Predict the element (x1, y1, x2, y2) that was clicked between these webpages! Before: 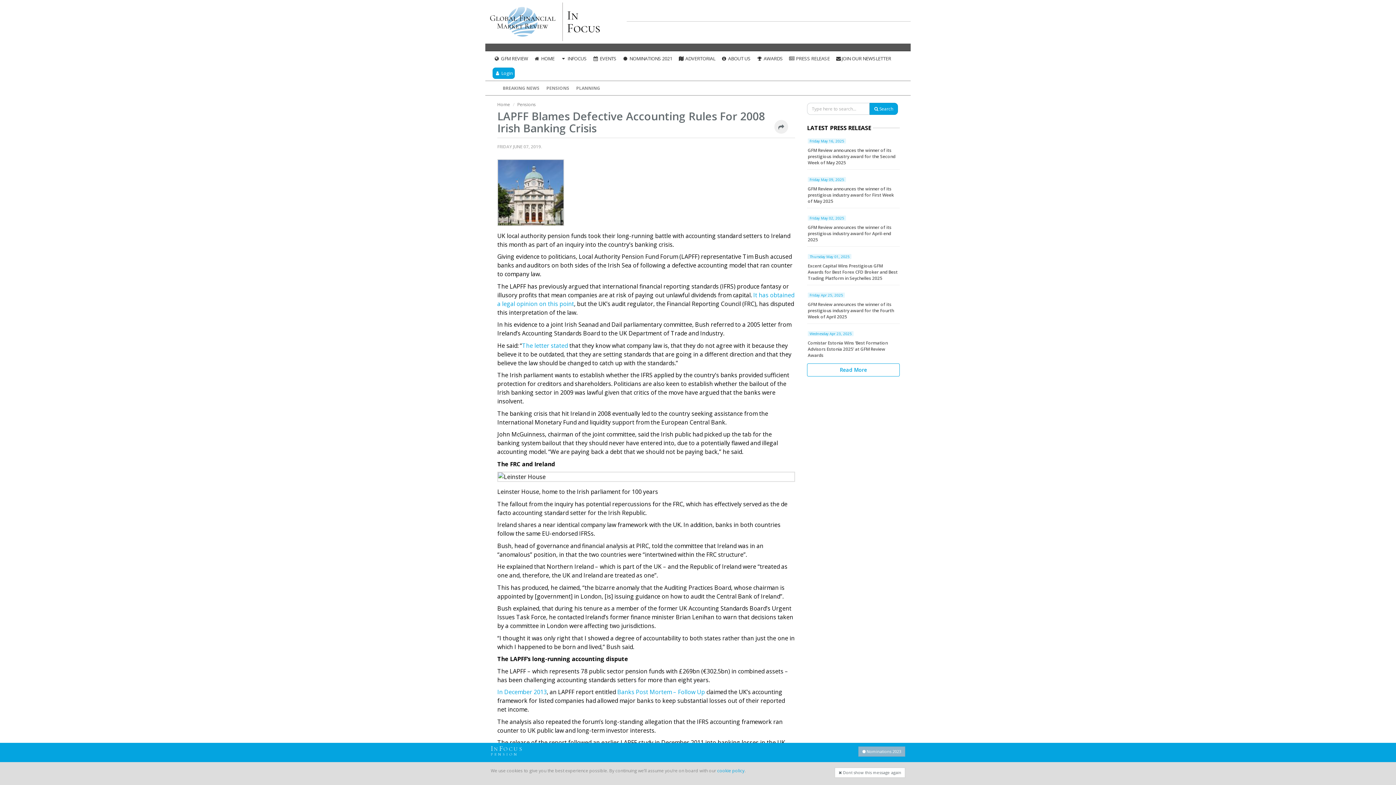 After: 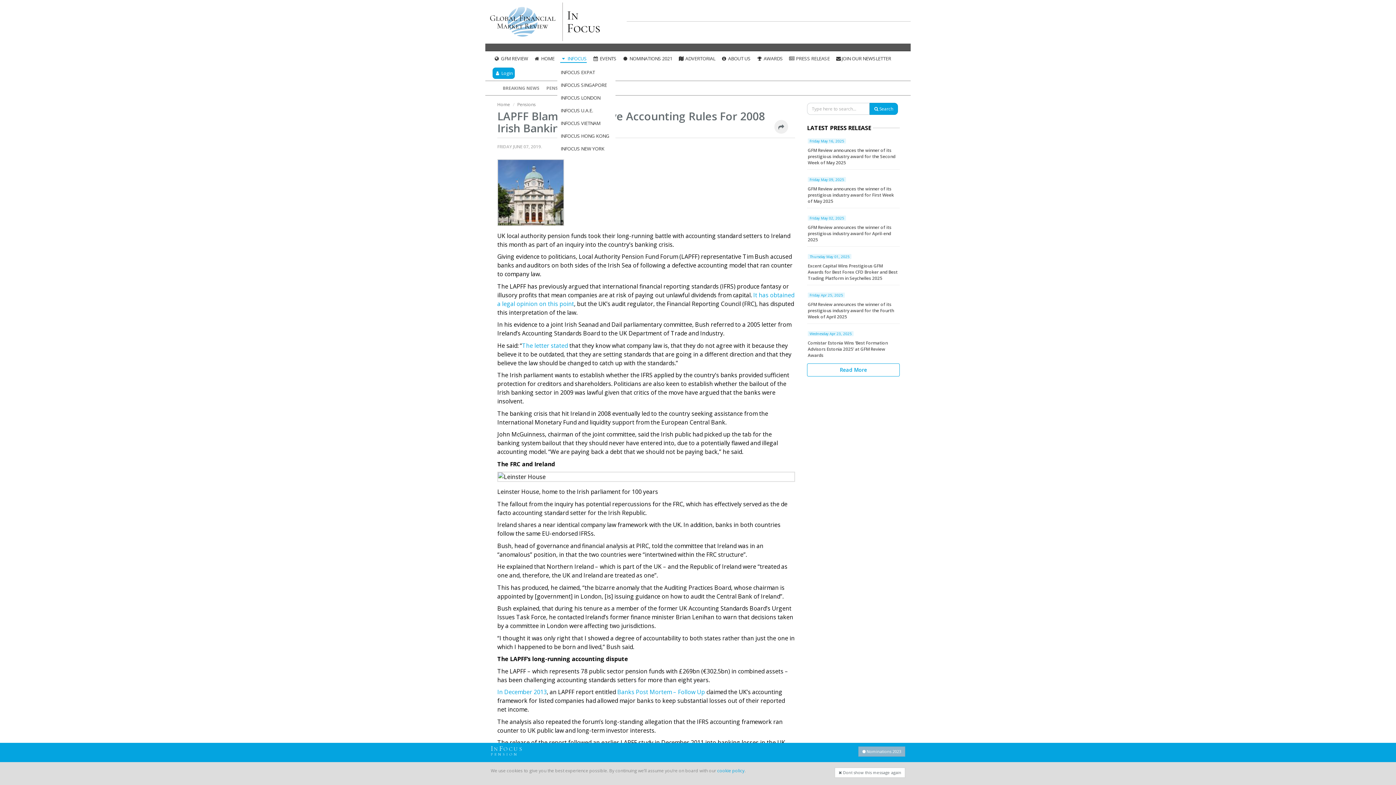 Action: bbox: (560, 55, 586, 62) label:  INFOCUS